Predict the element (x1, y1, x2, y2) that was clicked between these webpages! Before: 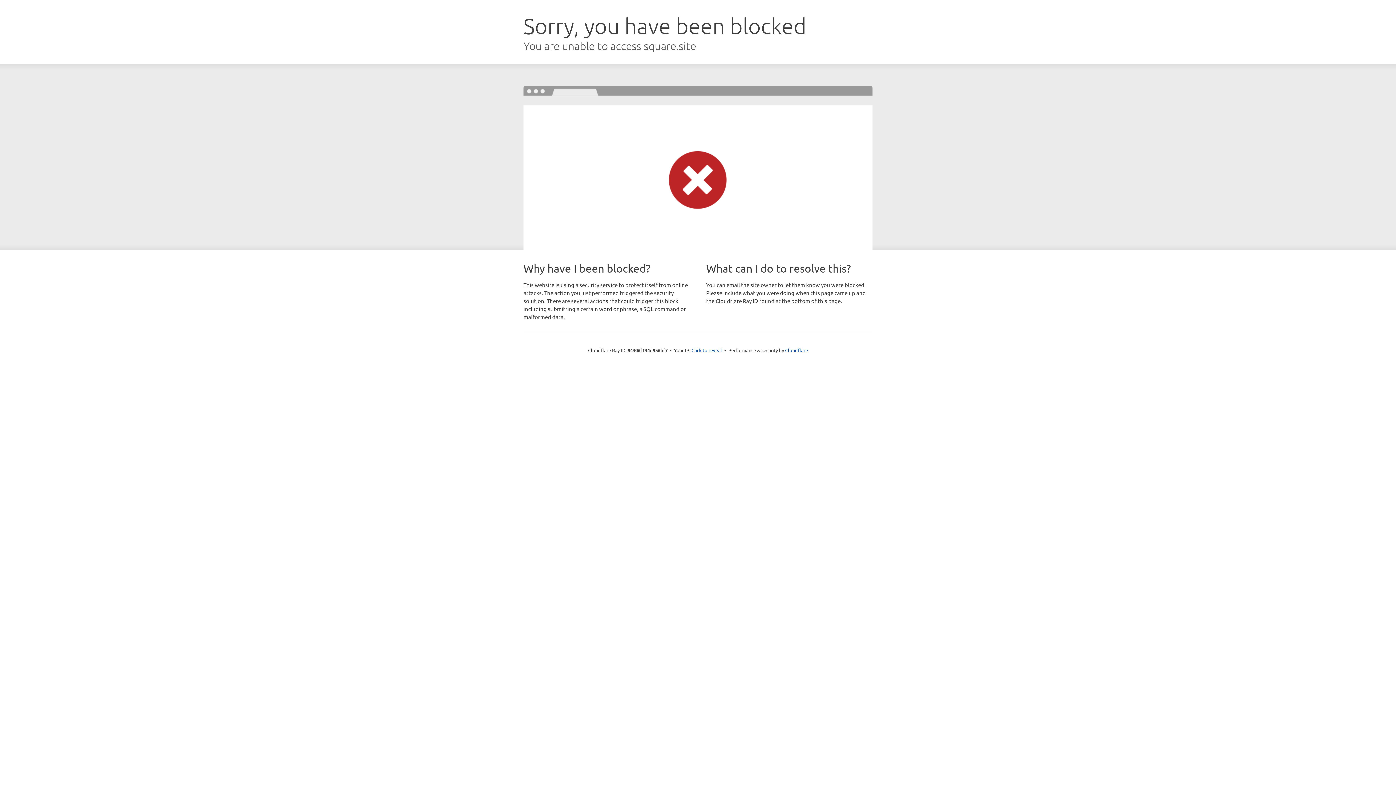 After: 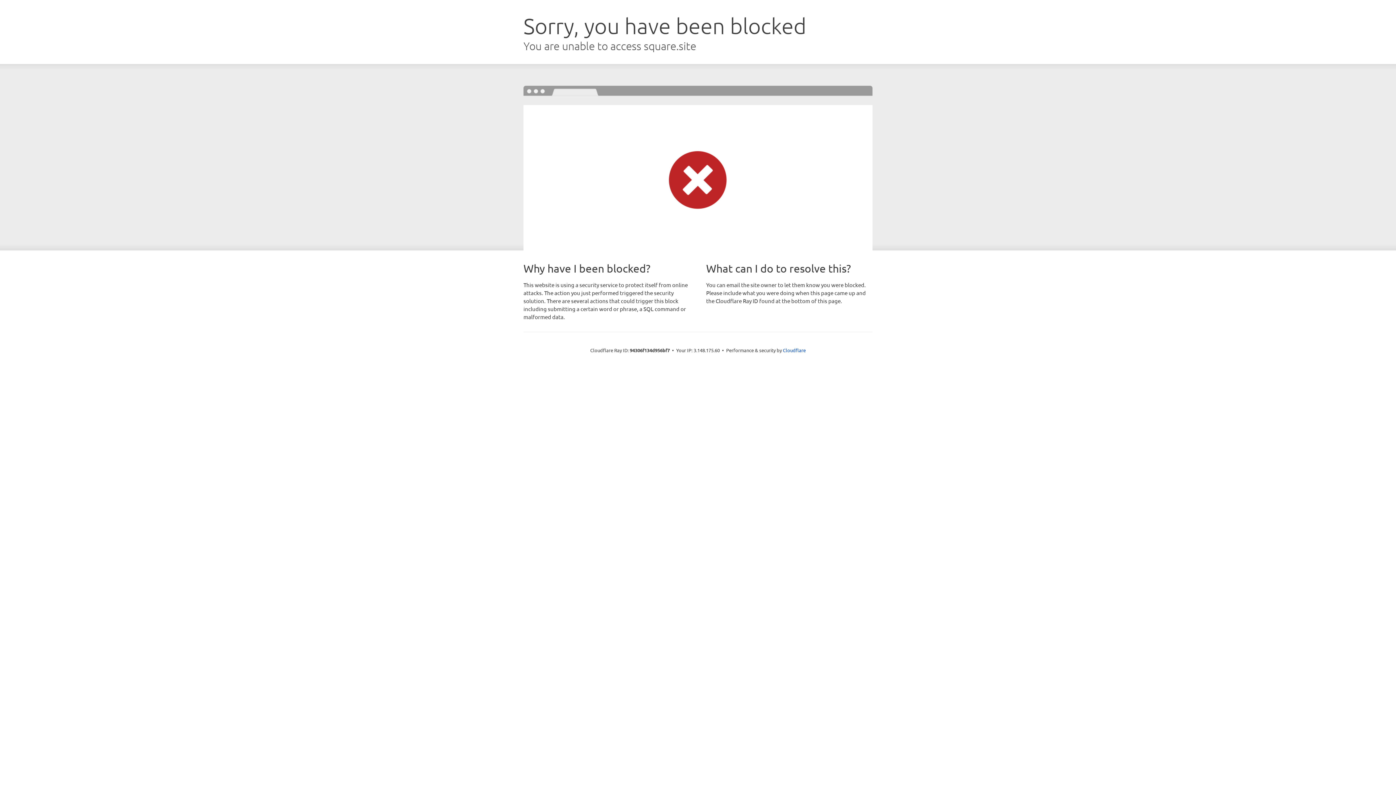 Action: label: Click to reveal bbox: (691, 346, 722, 353)